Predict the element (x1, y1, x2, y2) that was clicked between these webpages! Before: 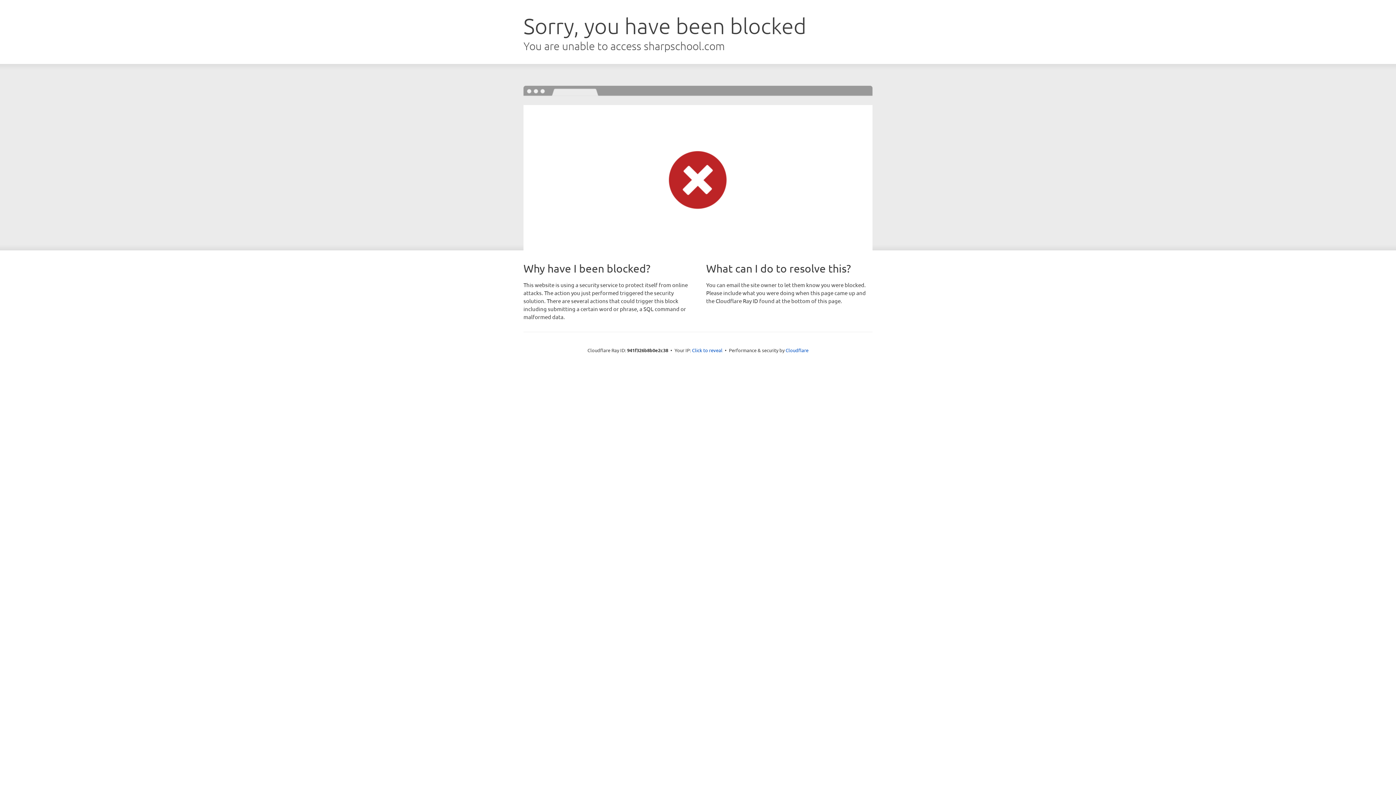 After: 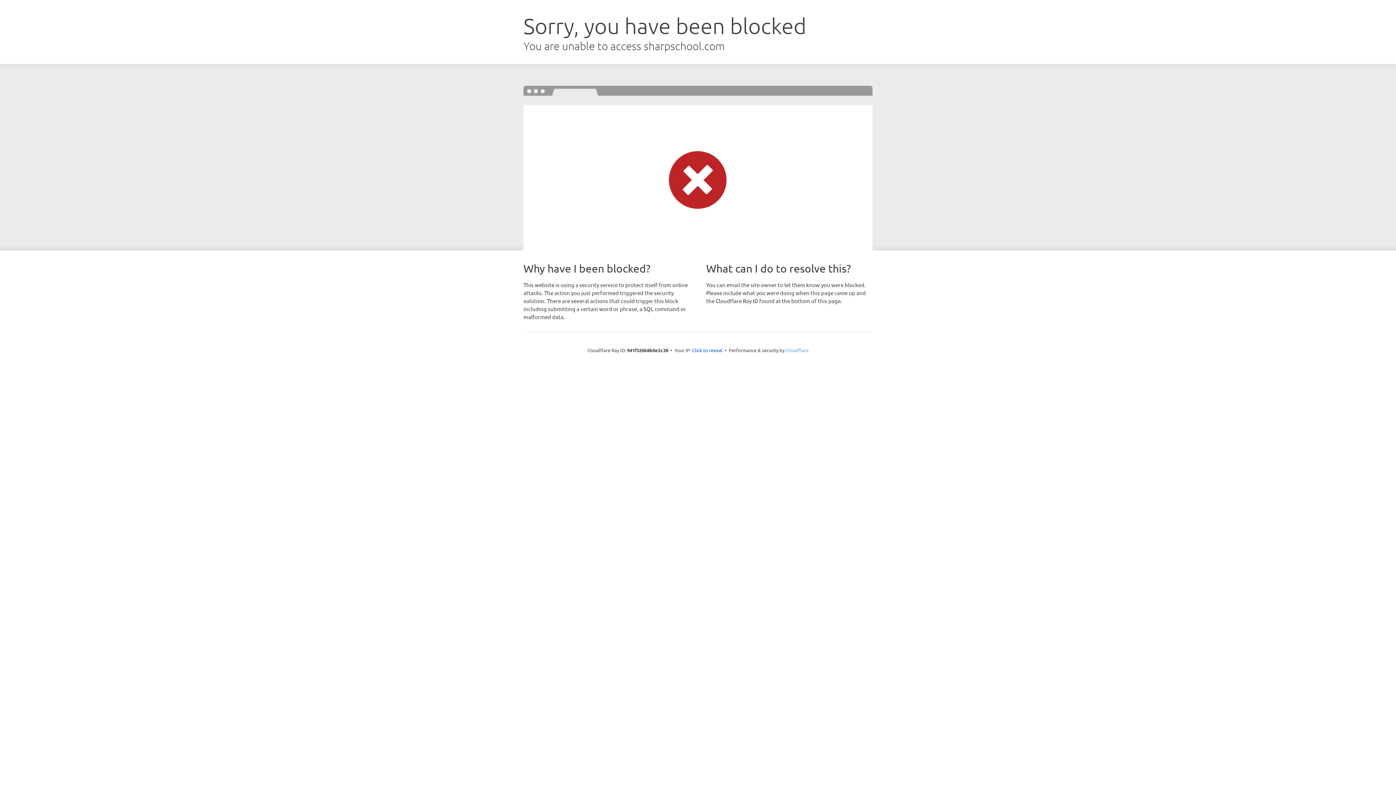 Action: bbox: (785, 347, 808, 353) label: Cloudflare